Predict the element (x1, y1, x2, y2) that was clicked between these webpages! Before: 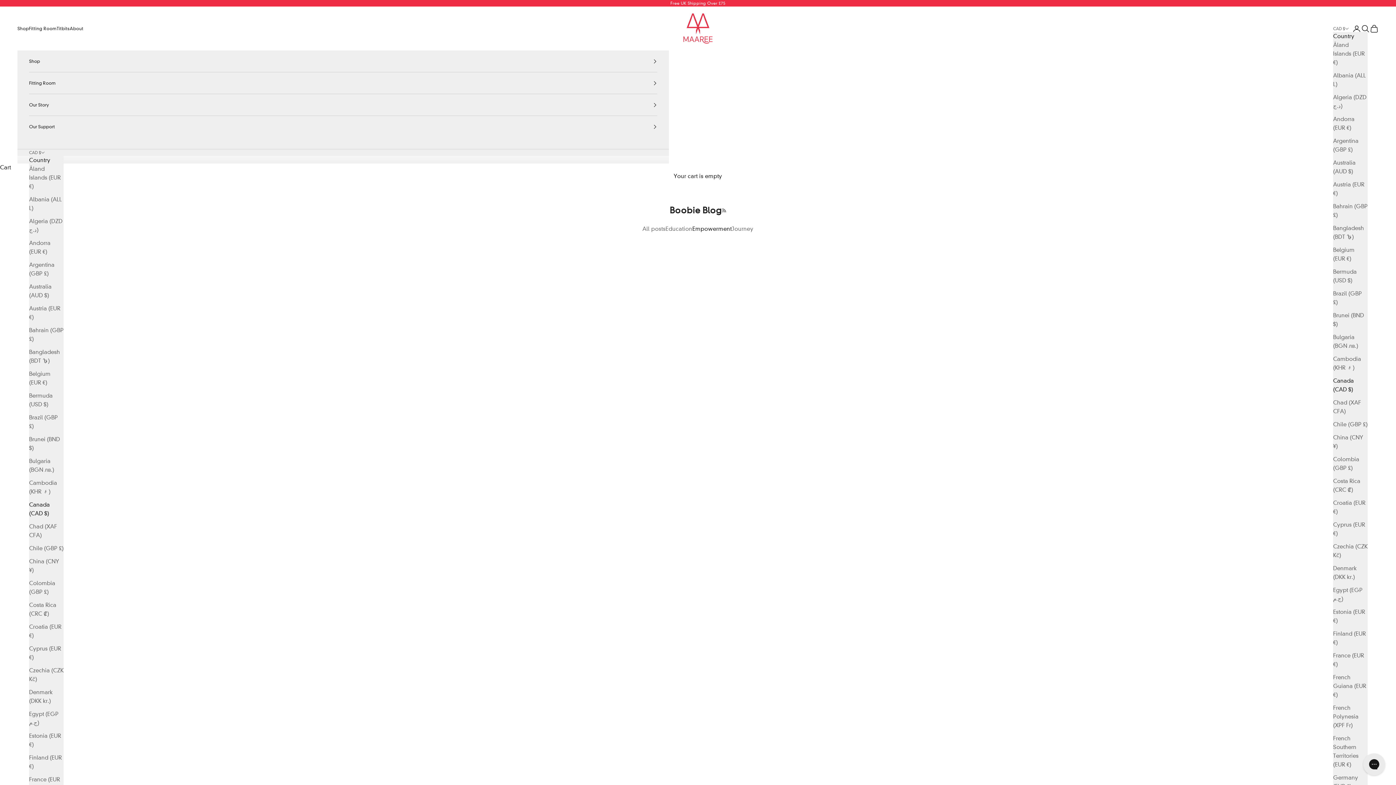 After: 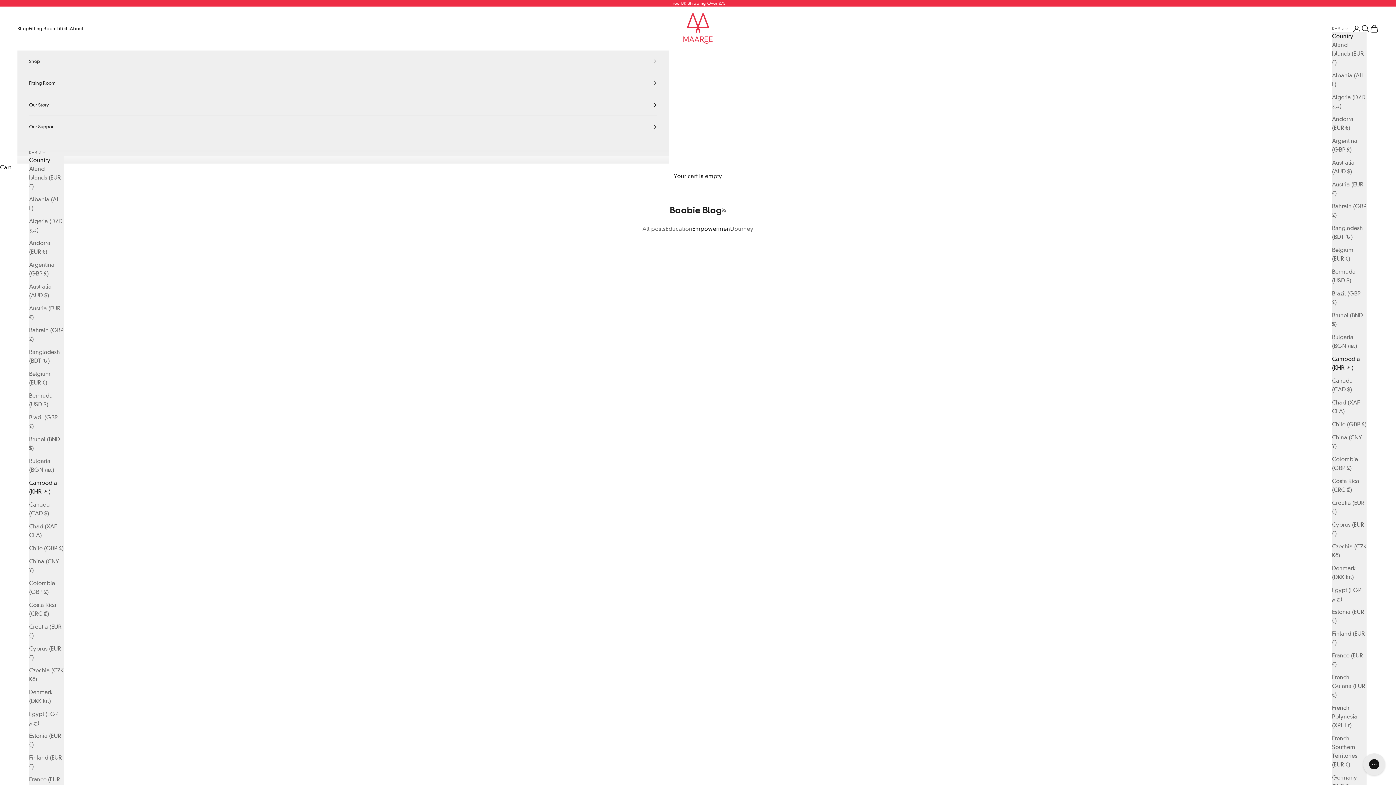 Action: label: Cambodia (KHR ៛) bbox: (29, 479, 63, 496)